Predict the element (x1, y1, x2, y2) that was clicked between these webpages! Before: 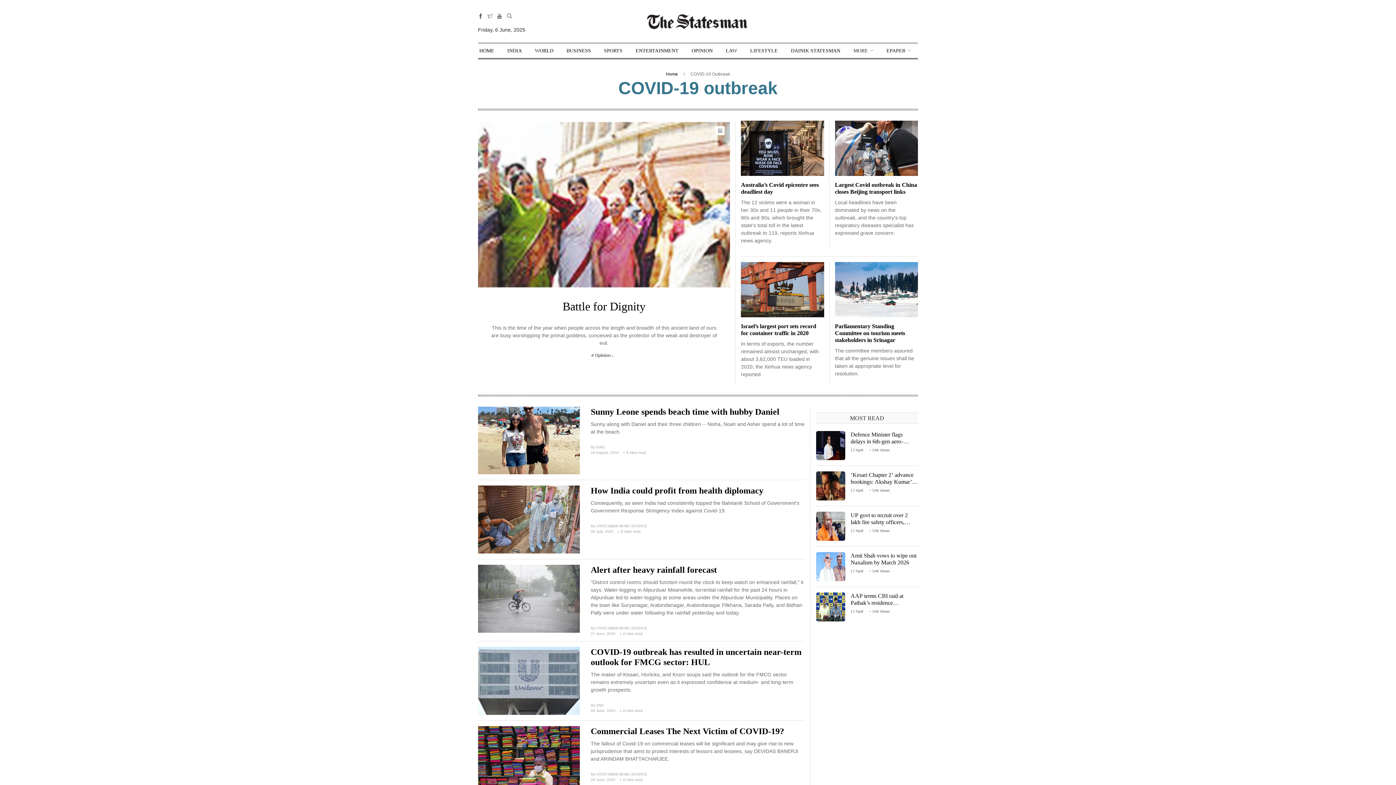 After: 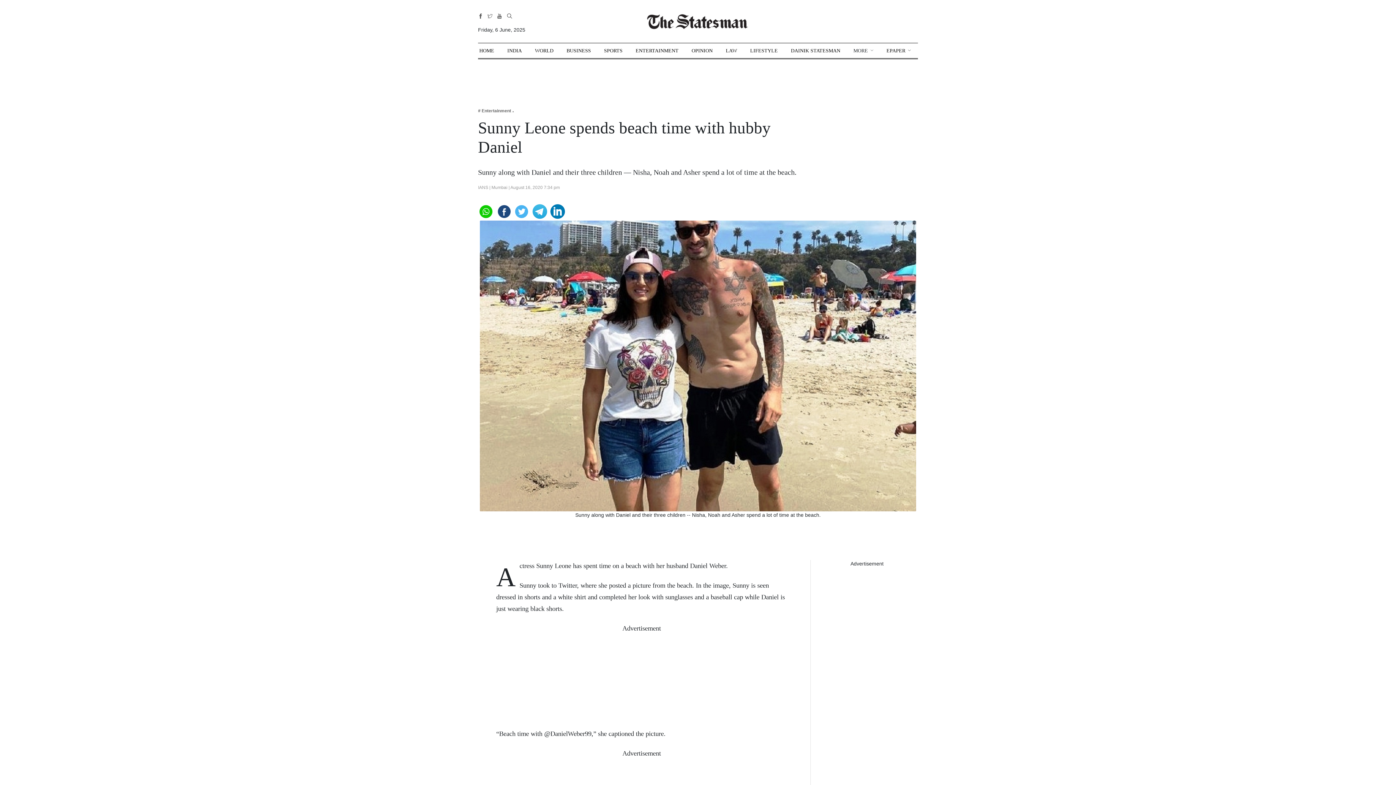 Action: bbox: (478, 437, 579, 443)